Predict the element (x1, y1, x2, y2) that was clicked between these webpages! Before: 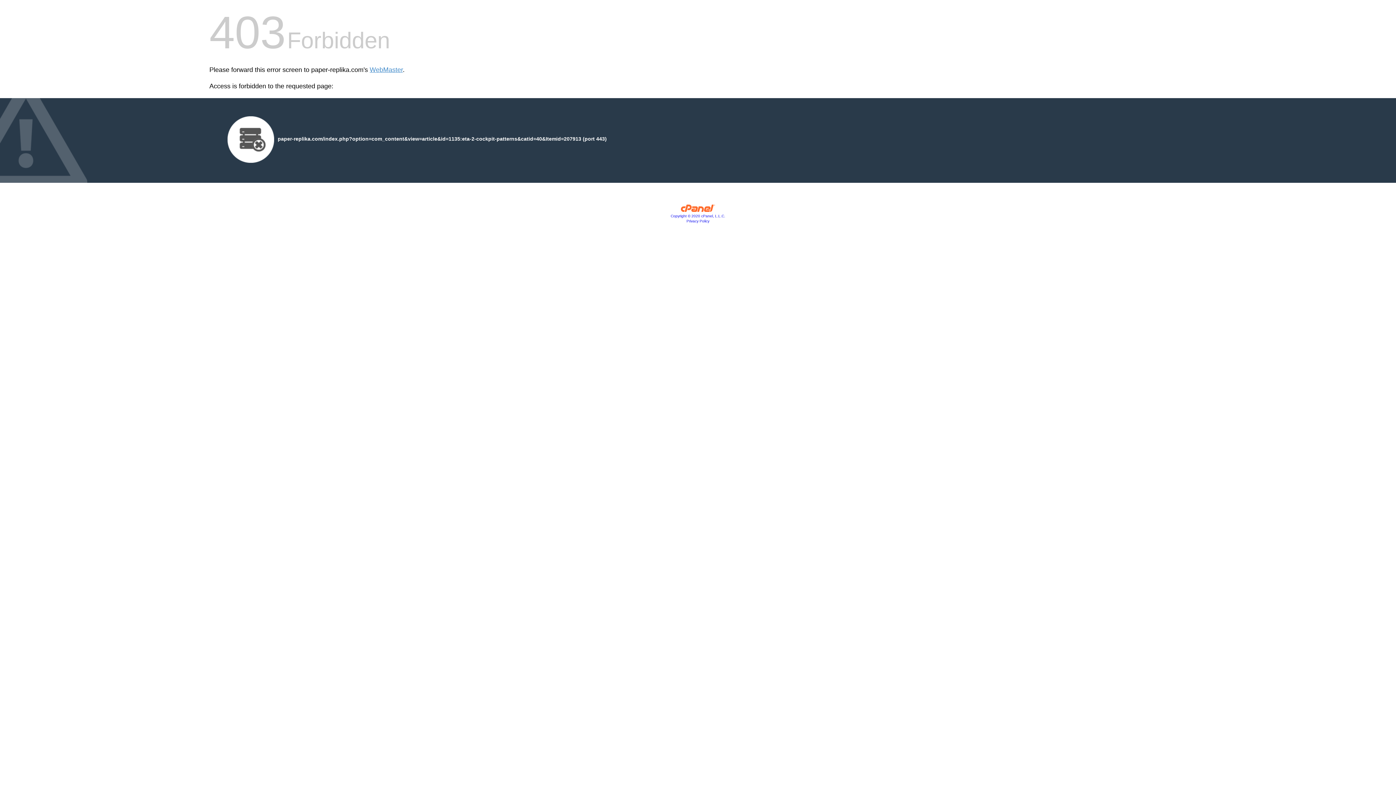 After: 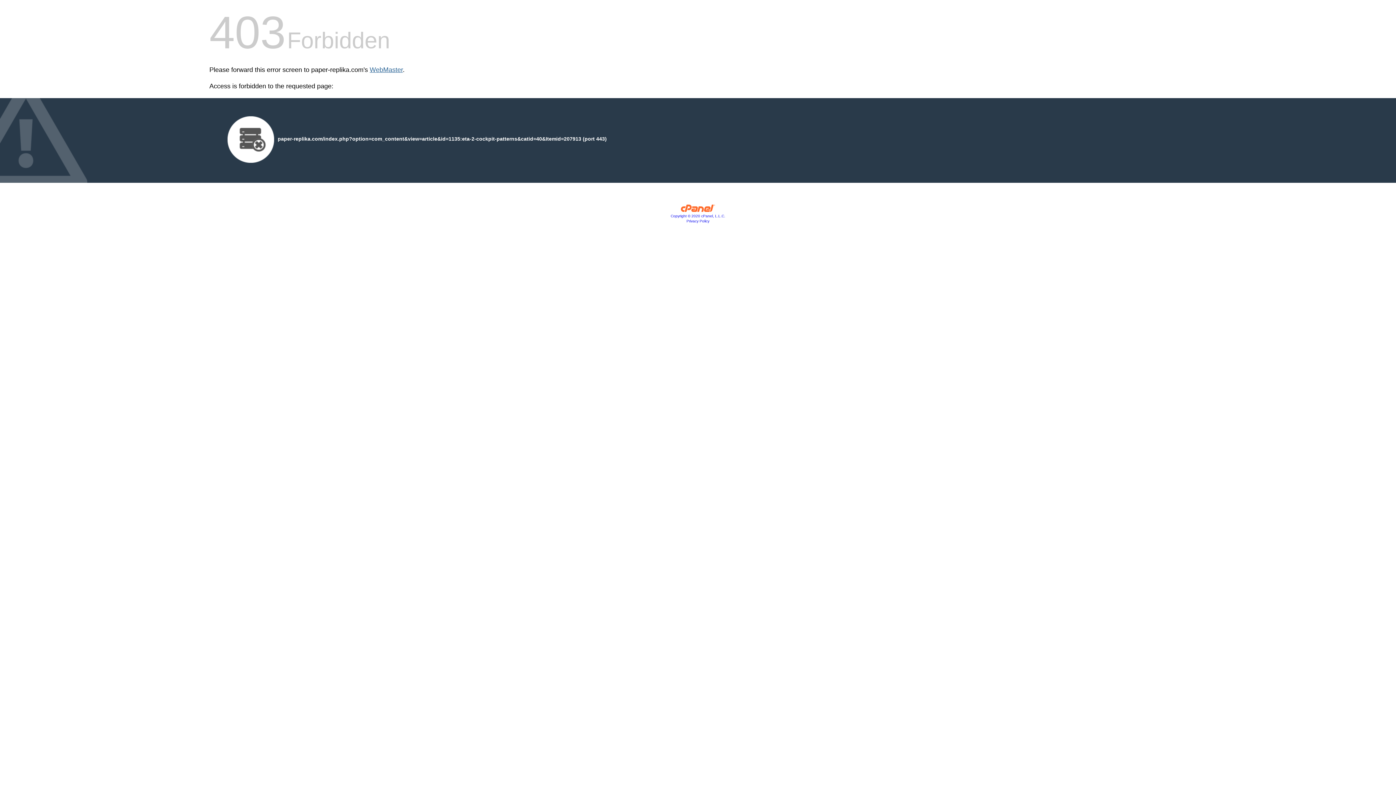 Action: label: WebMaster bbox: (369, 66, 402, 73)